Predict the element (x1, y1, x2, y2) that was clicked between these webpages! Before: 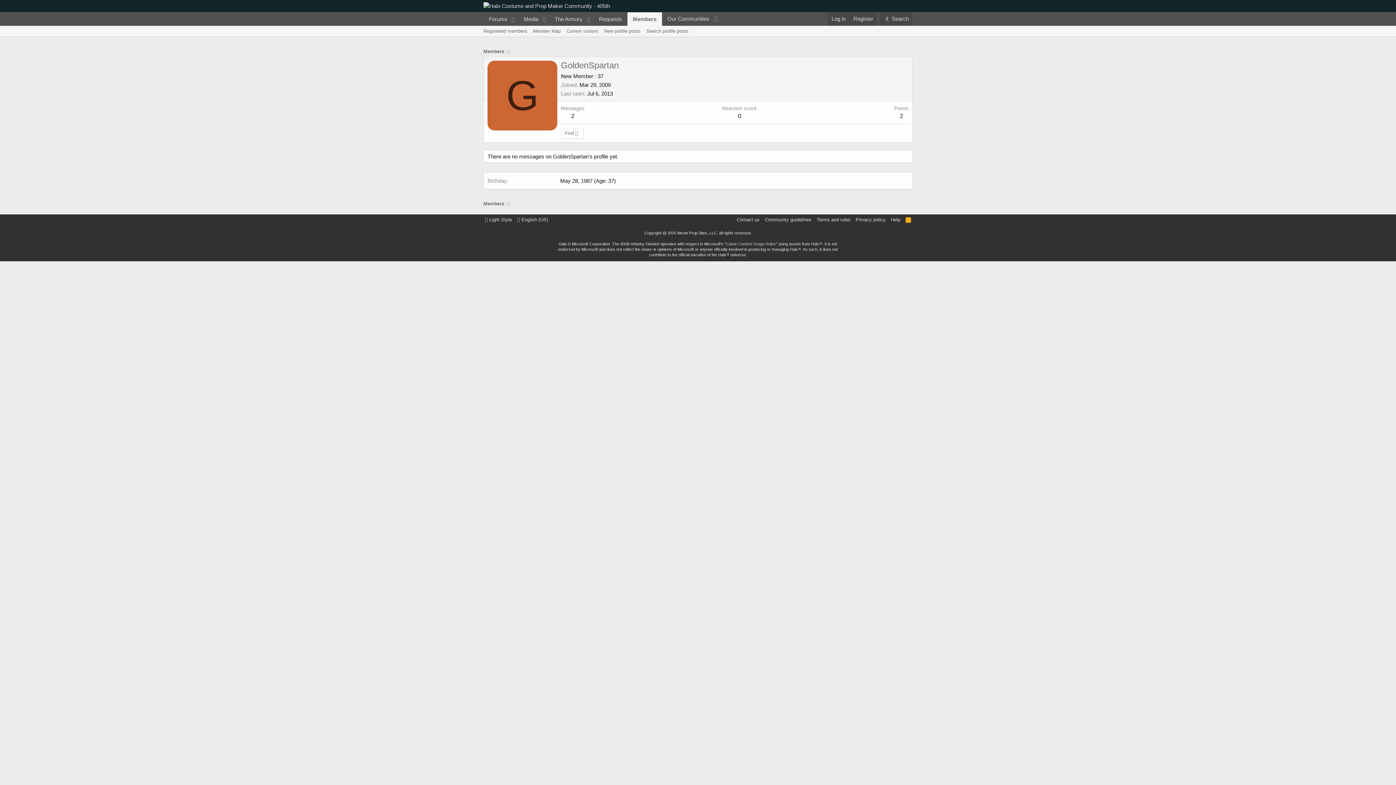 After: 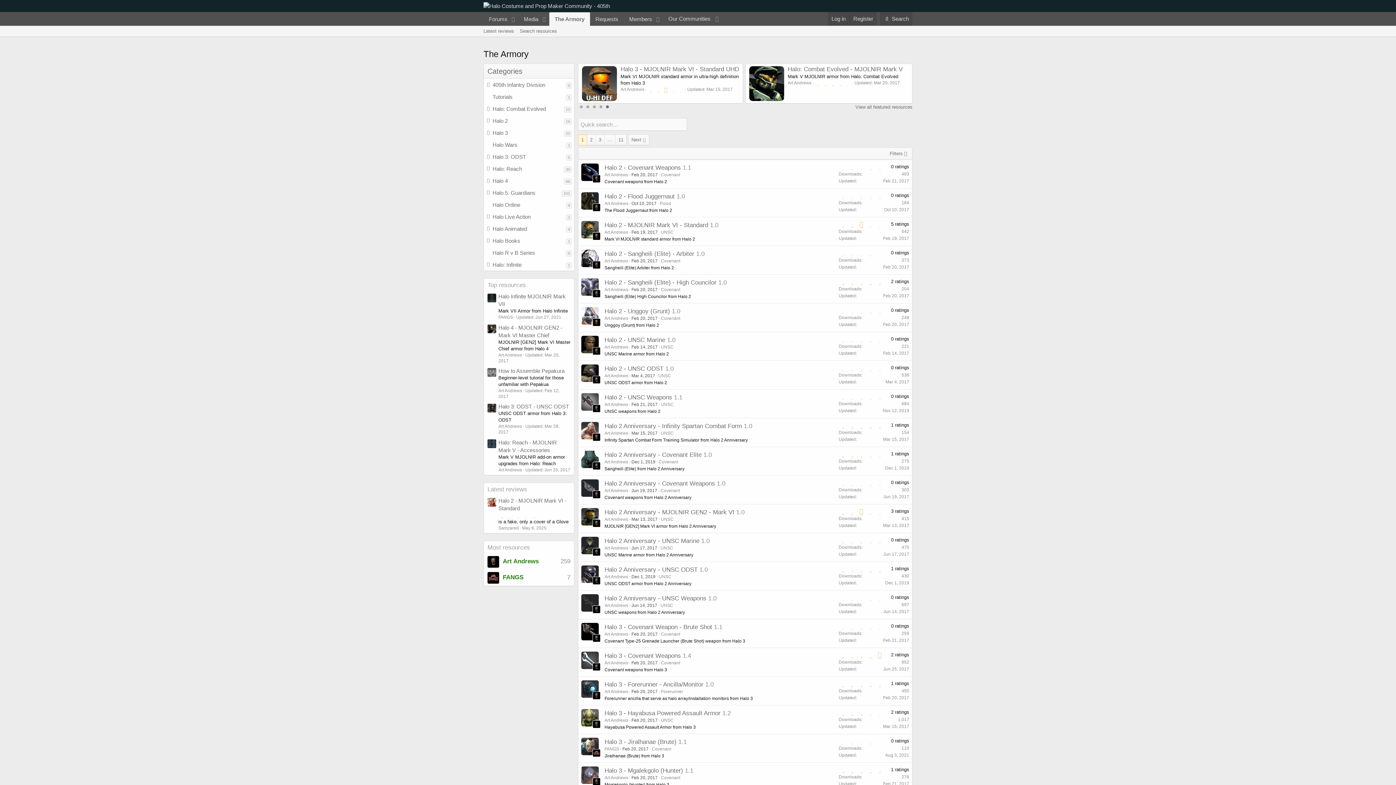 Action: label: The Armory bbox: (549, 12, 583, 25)